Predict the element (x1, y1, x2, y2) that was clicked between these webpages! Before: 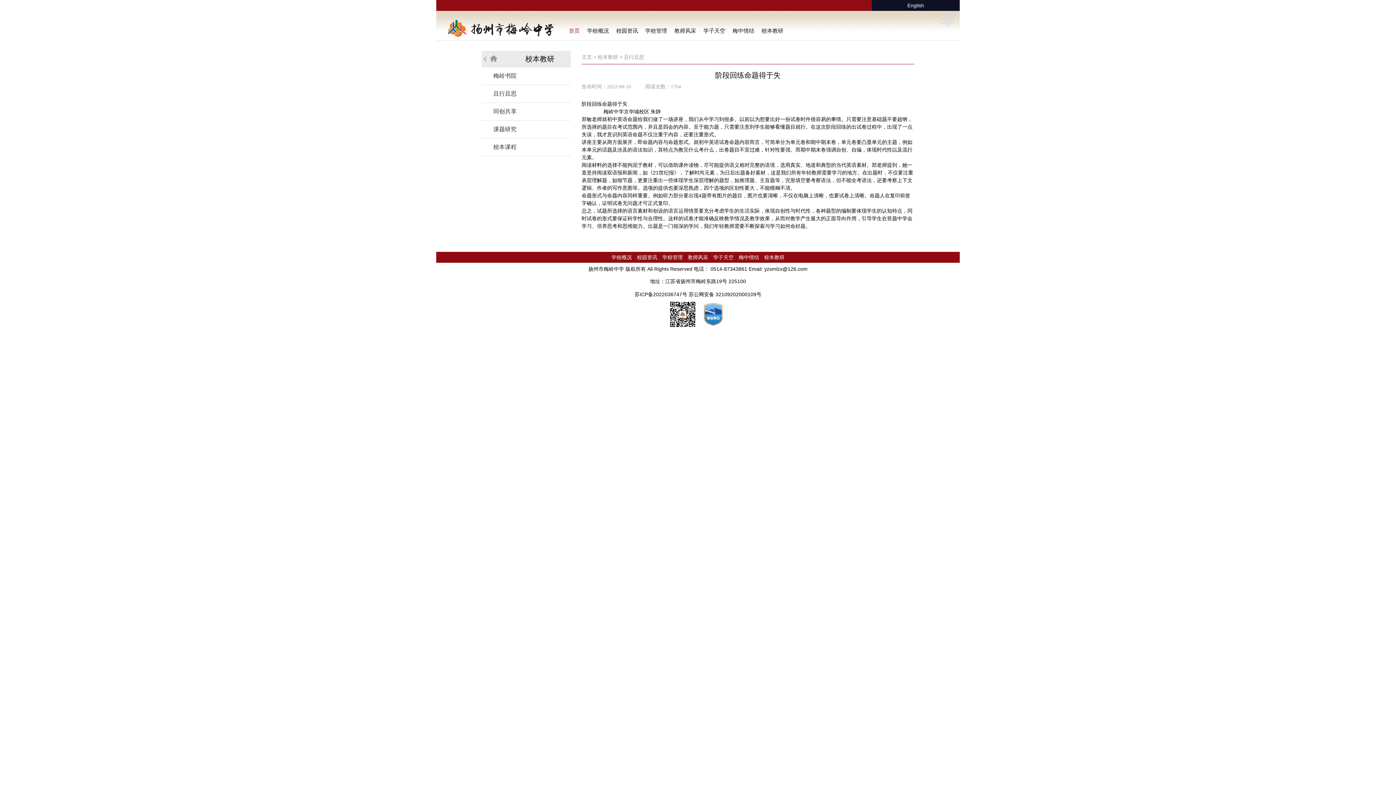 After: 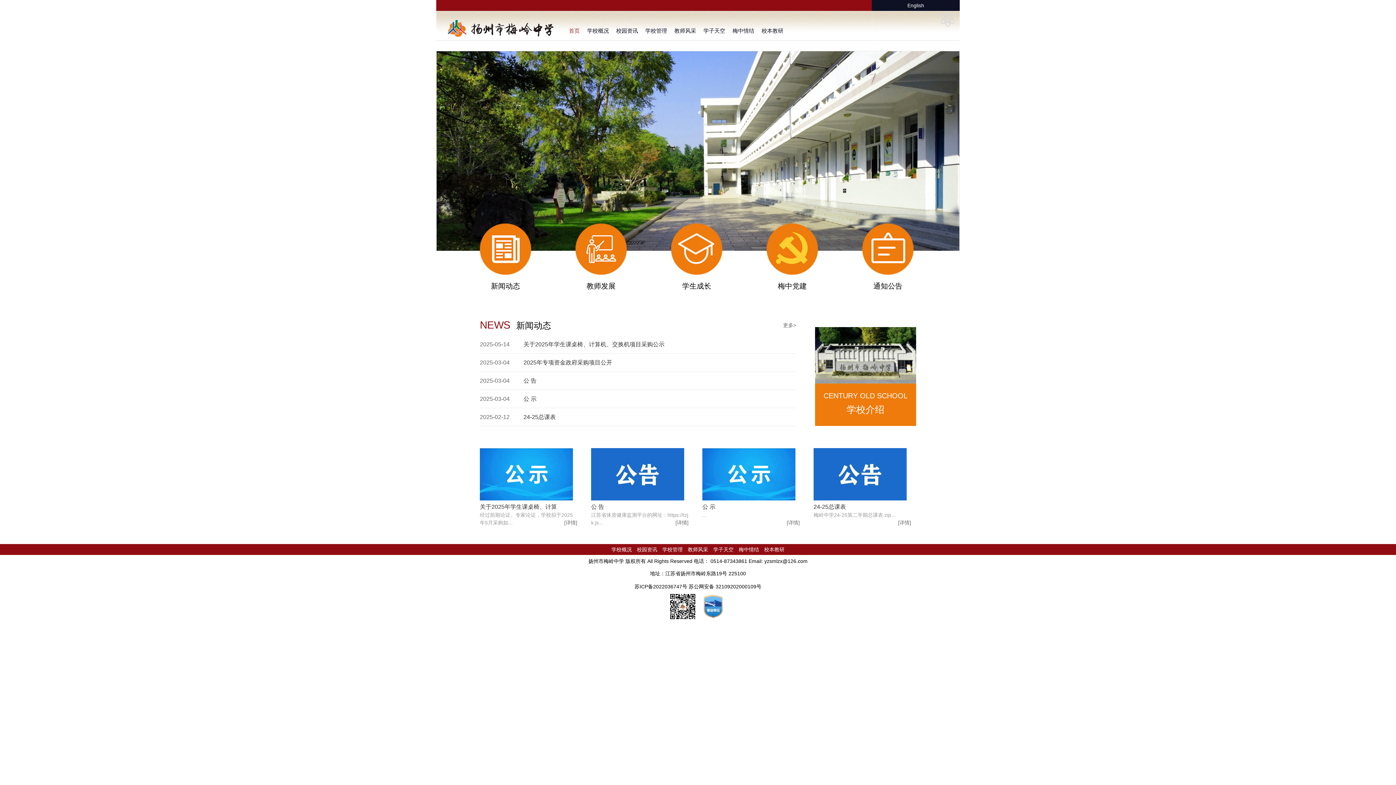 Action: bbox: (481, 59, 500, 65)